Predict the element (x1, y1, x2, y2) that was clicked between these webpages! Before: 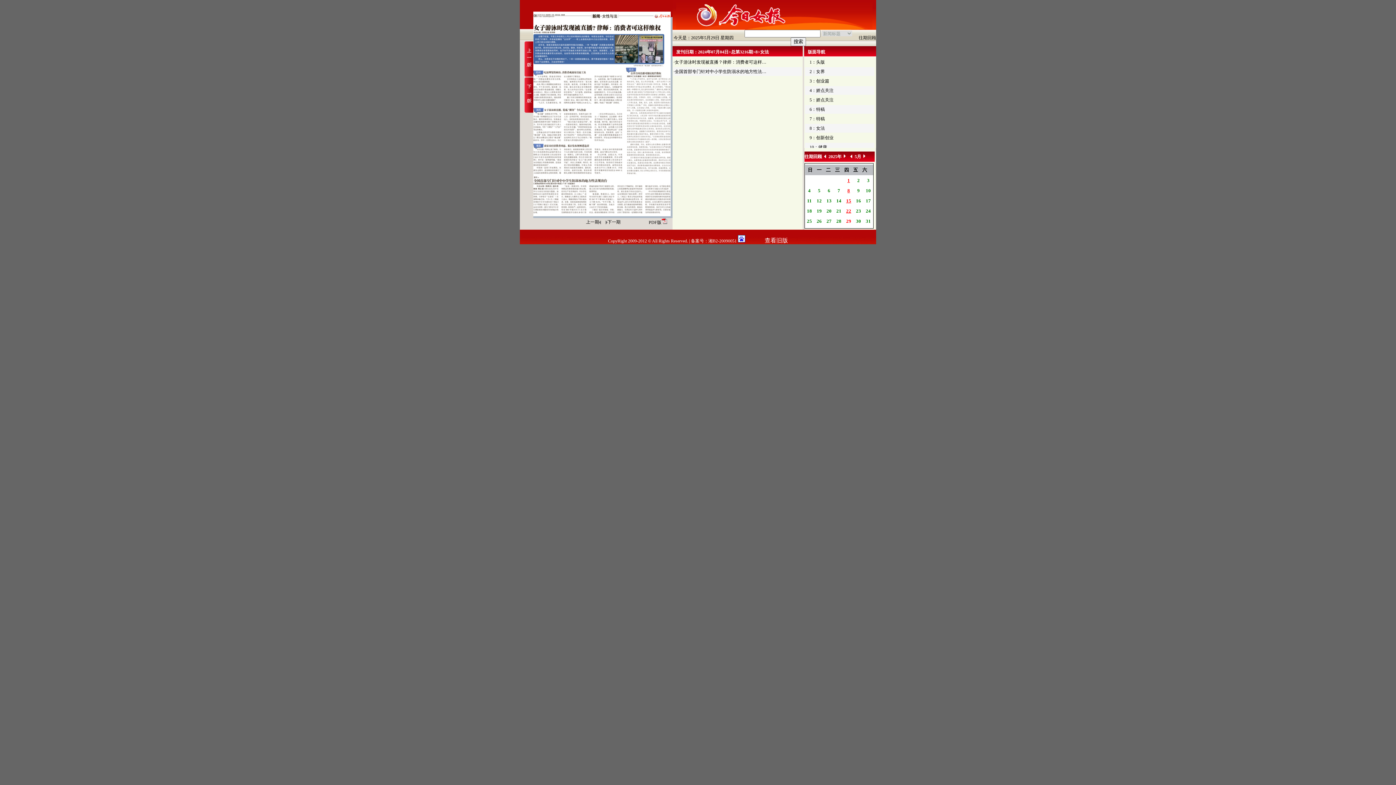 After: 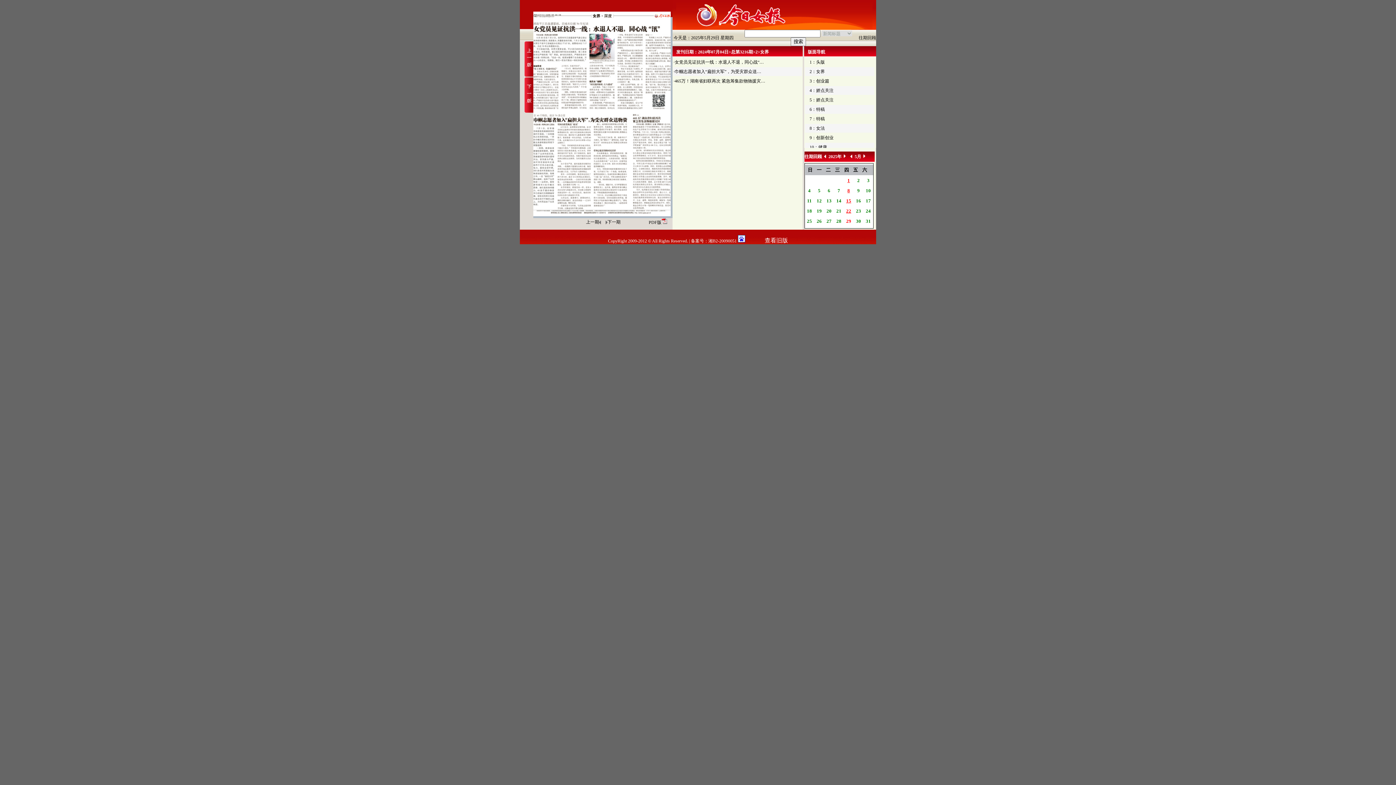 Action: label: 2：女界 bbox: (809, 69, 825, 74)